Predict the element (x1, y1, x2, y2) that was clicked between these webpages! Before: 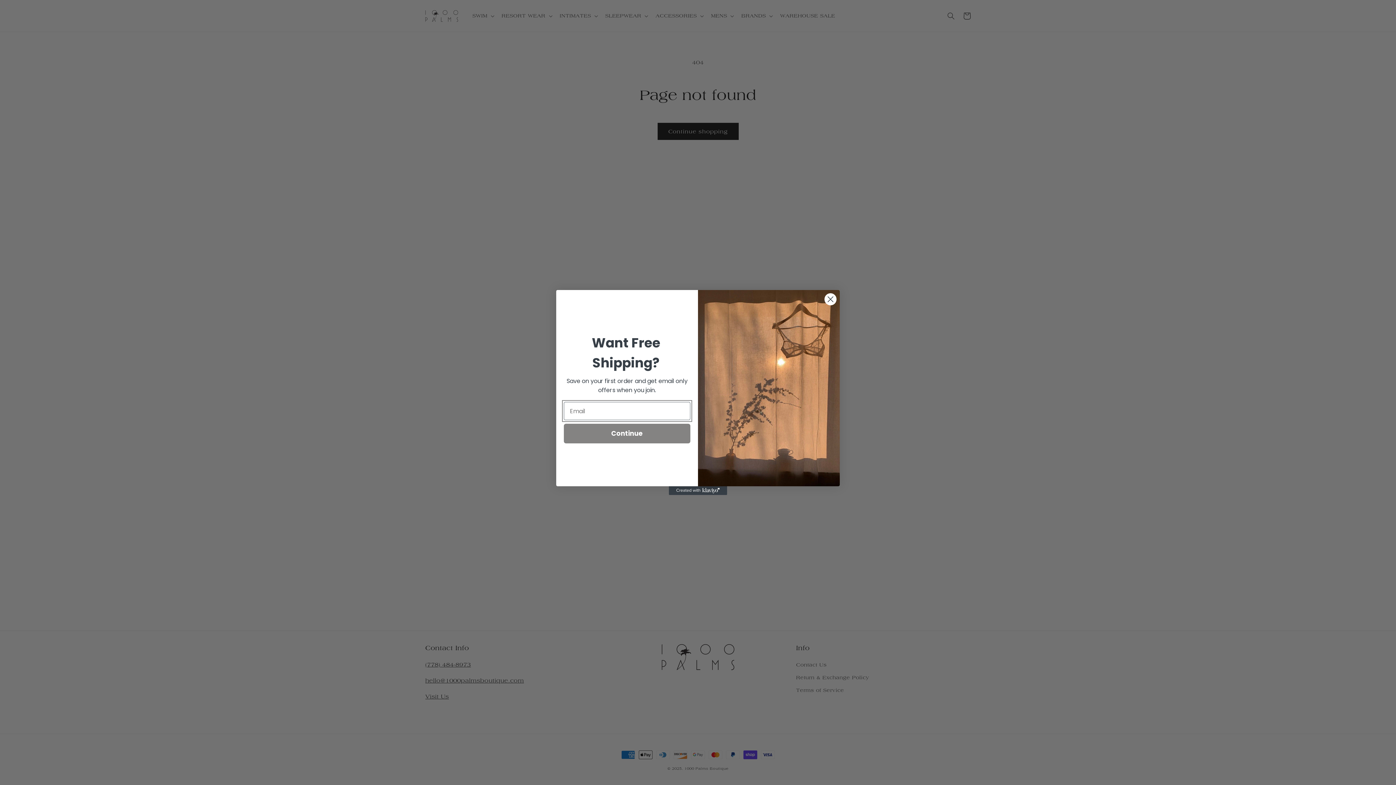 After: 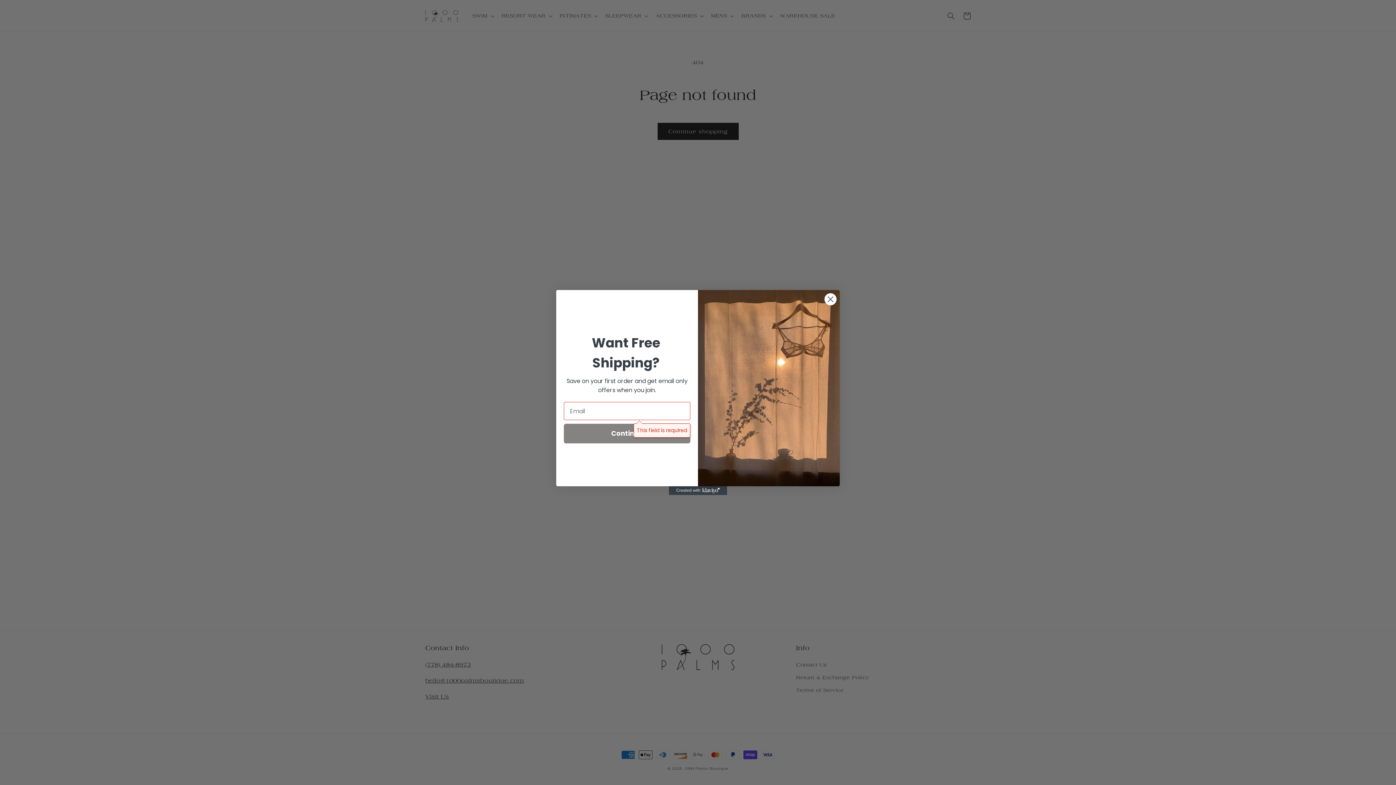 Action: bbox: (564, 424, 690, 443) label: Continue